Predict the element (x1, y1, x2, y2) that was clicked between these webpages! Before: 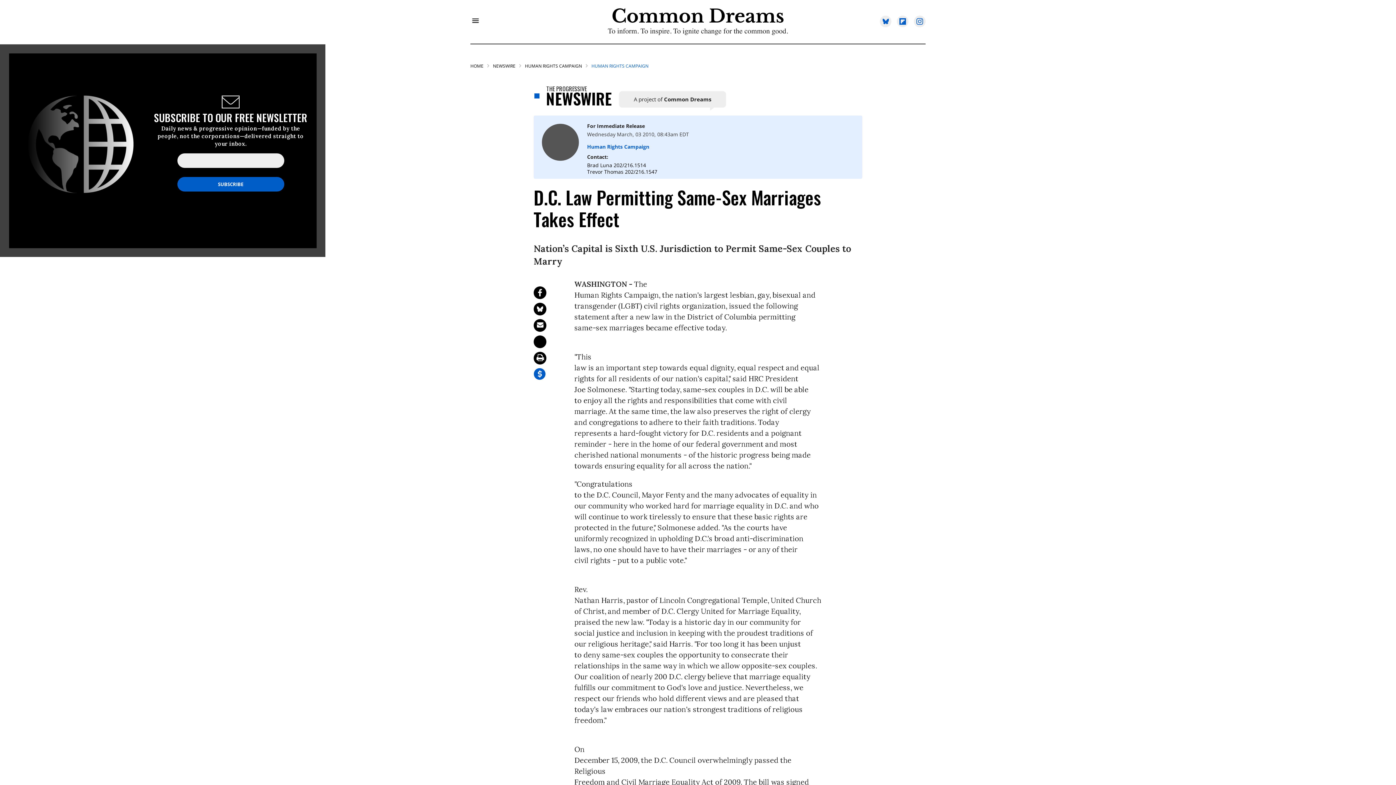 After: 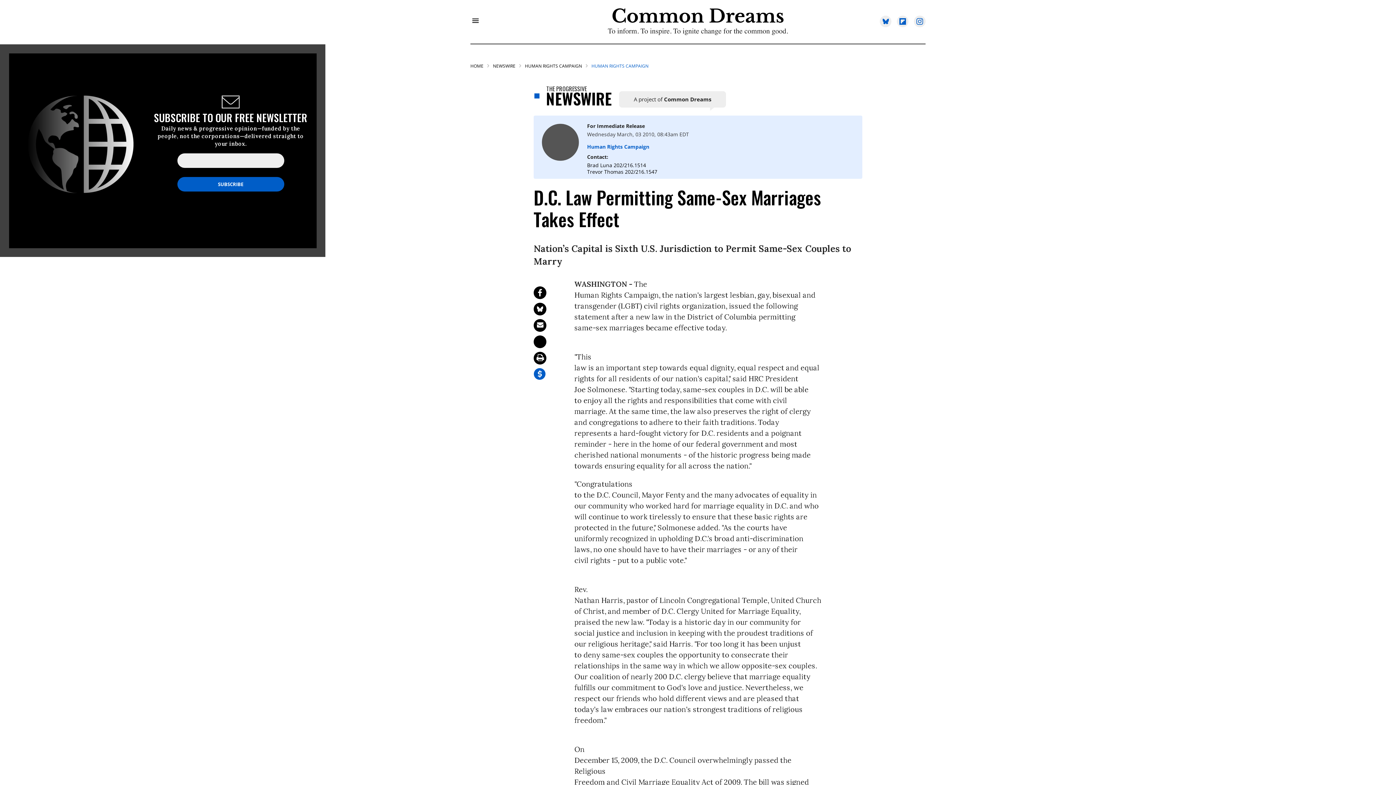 Action: bbox: (880, 15, 891, 27)